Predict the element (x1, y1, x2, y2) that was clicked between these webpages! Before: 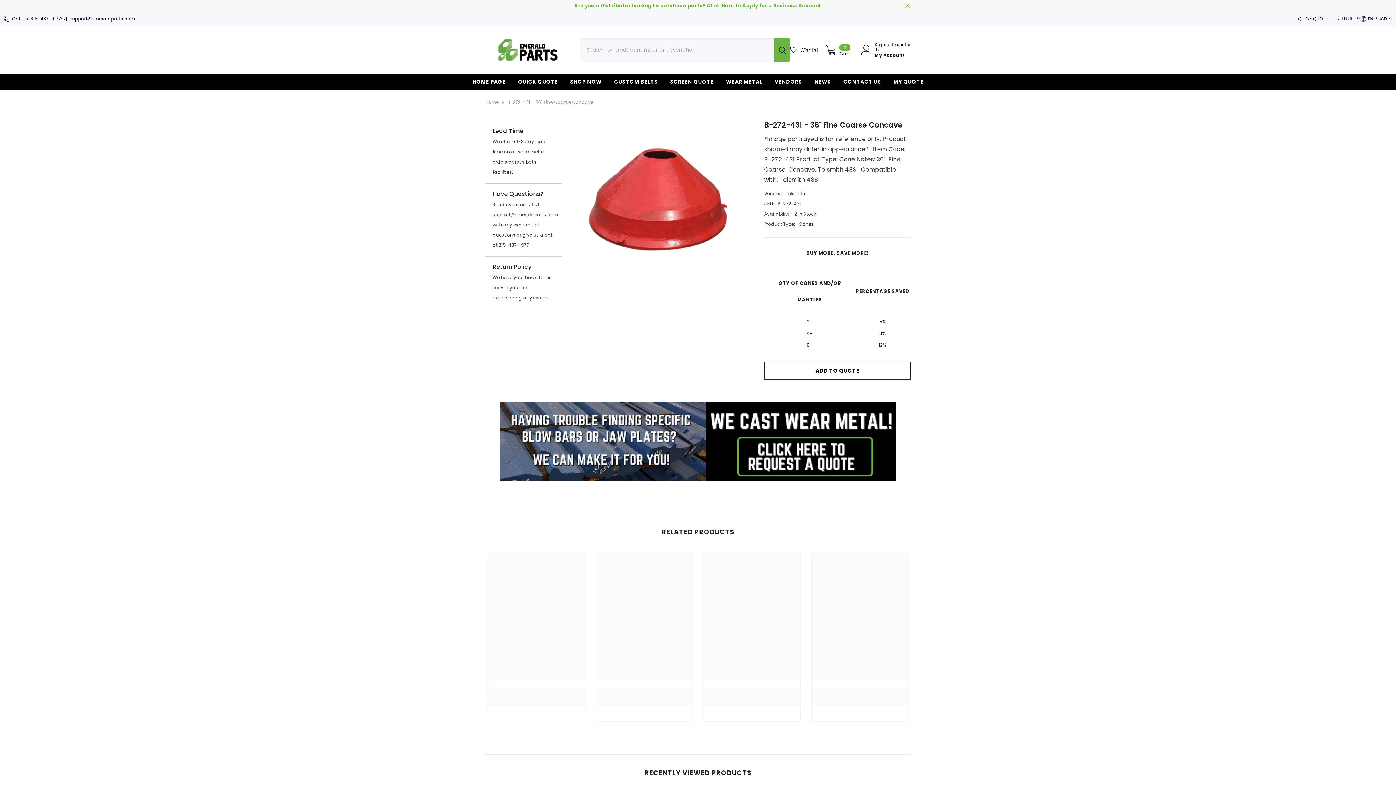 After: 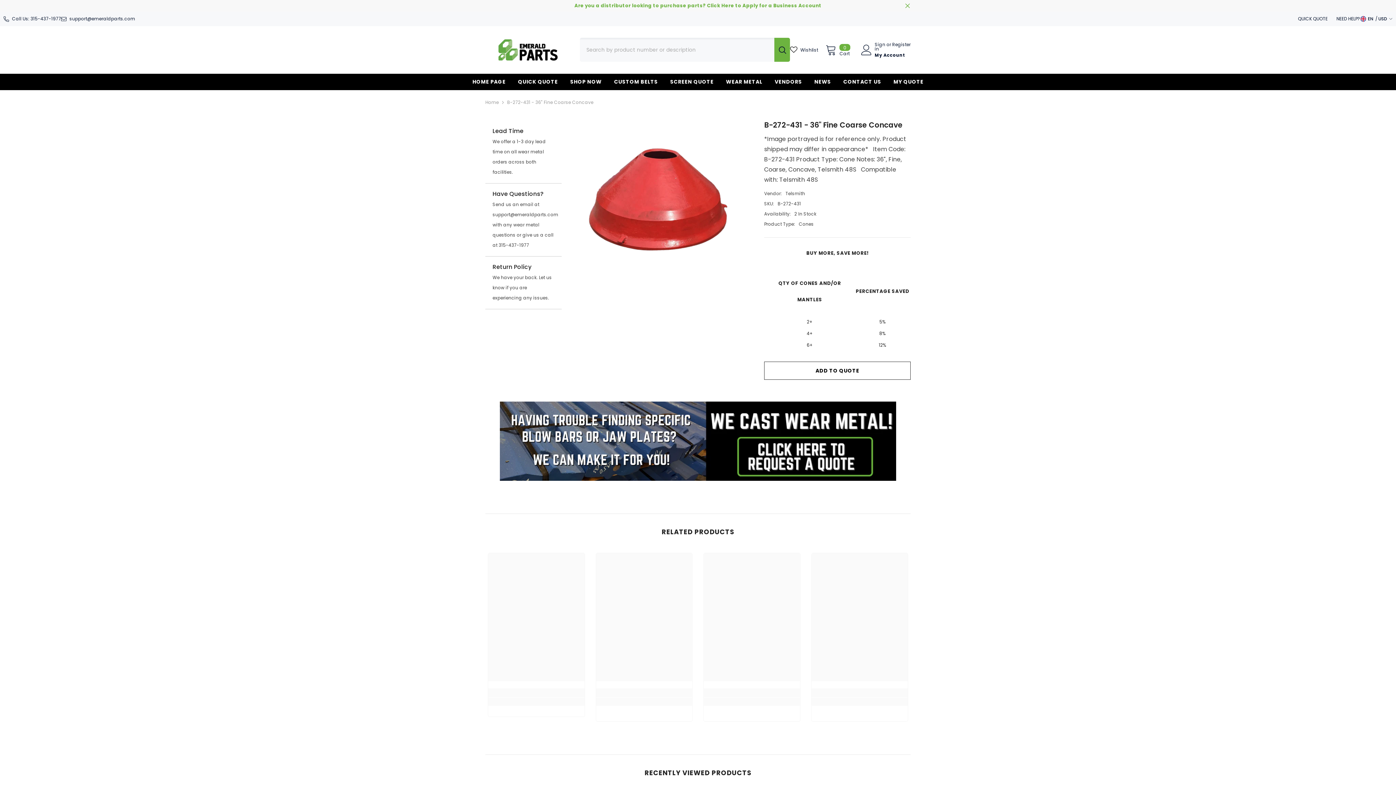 Action: bbox: (1360, 13, 1375, 24) label: EN